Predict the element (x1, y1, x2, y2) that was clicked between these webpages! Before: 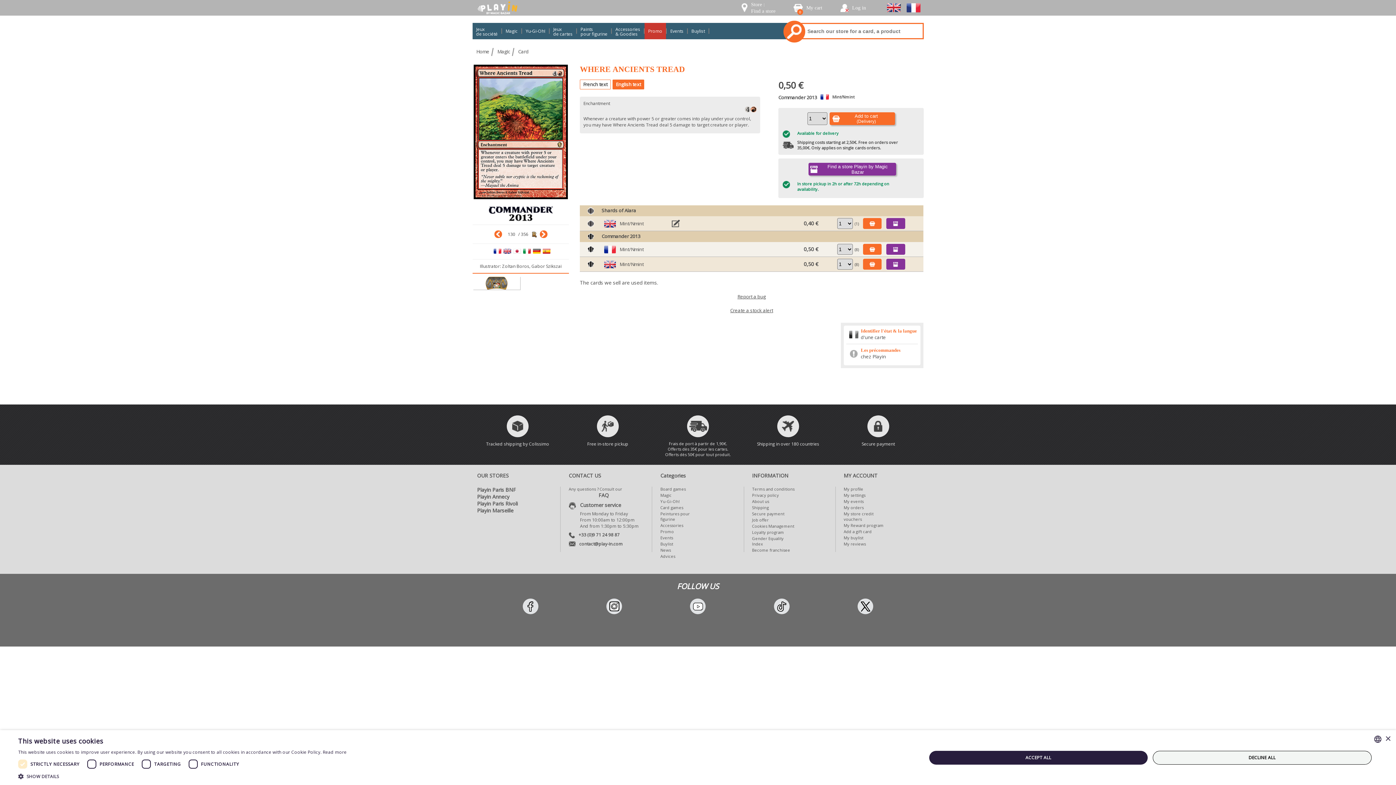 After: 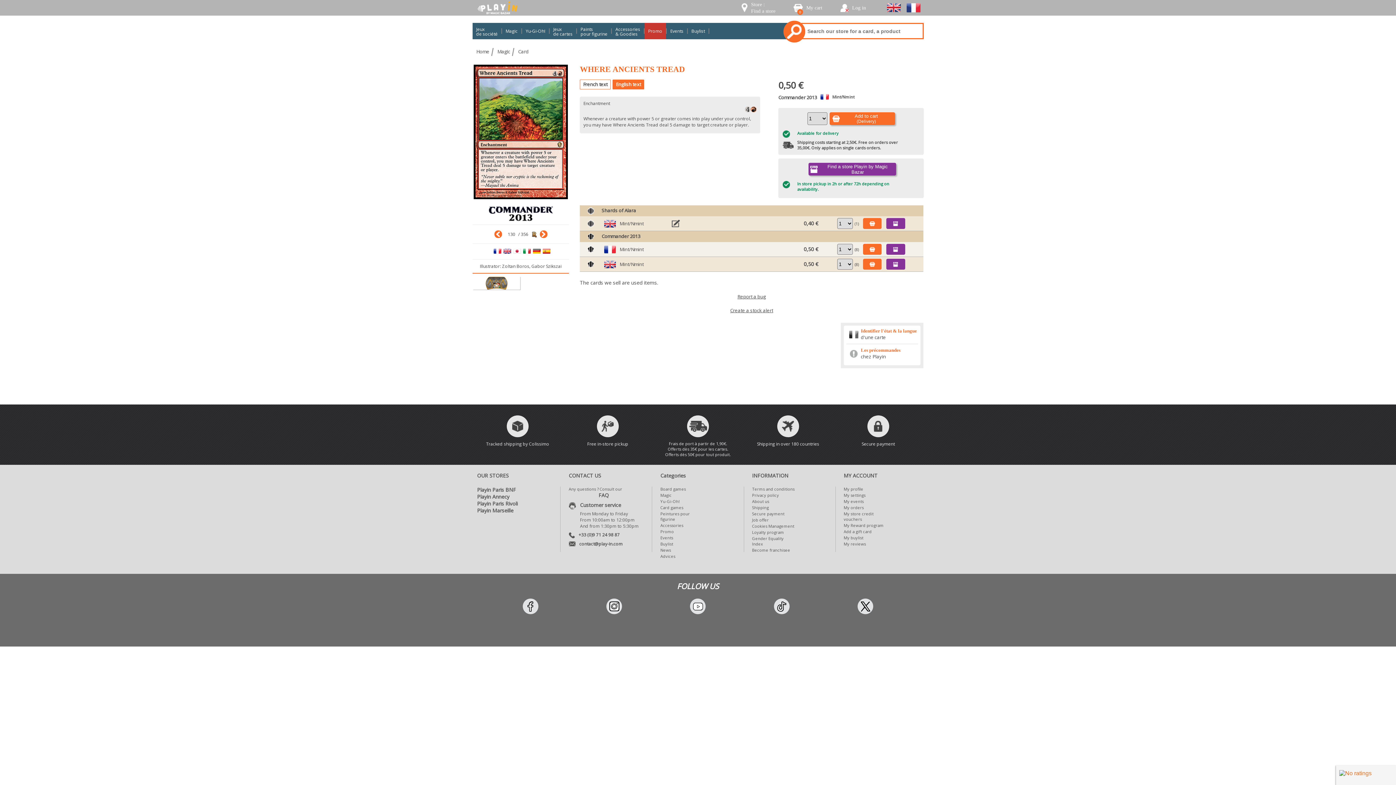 Action: label: Close bbox: (1385, 736, 1390, 742)